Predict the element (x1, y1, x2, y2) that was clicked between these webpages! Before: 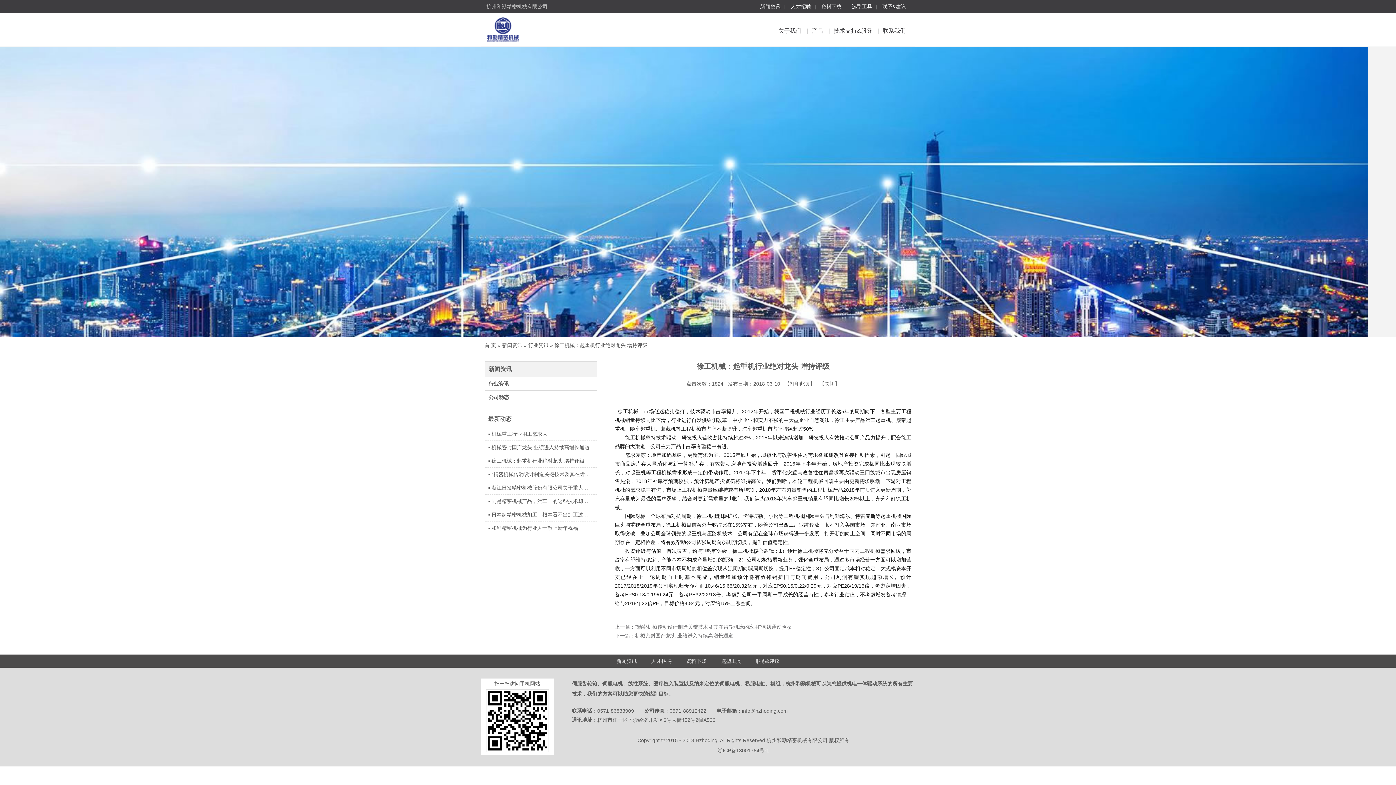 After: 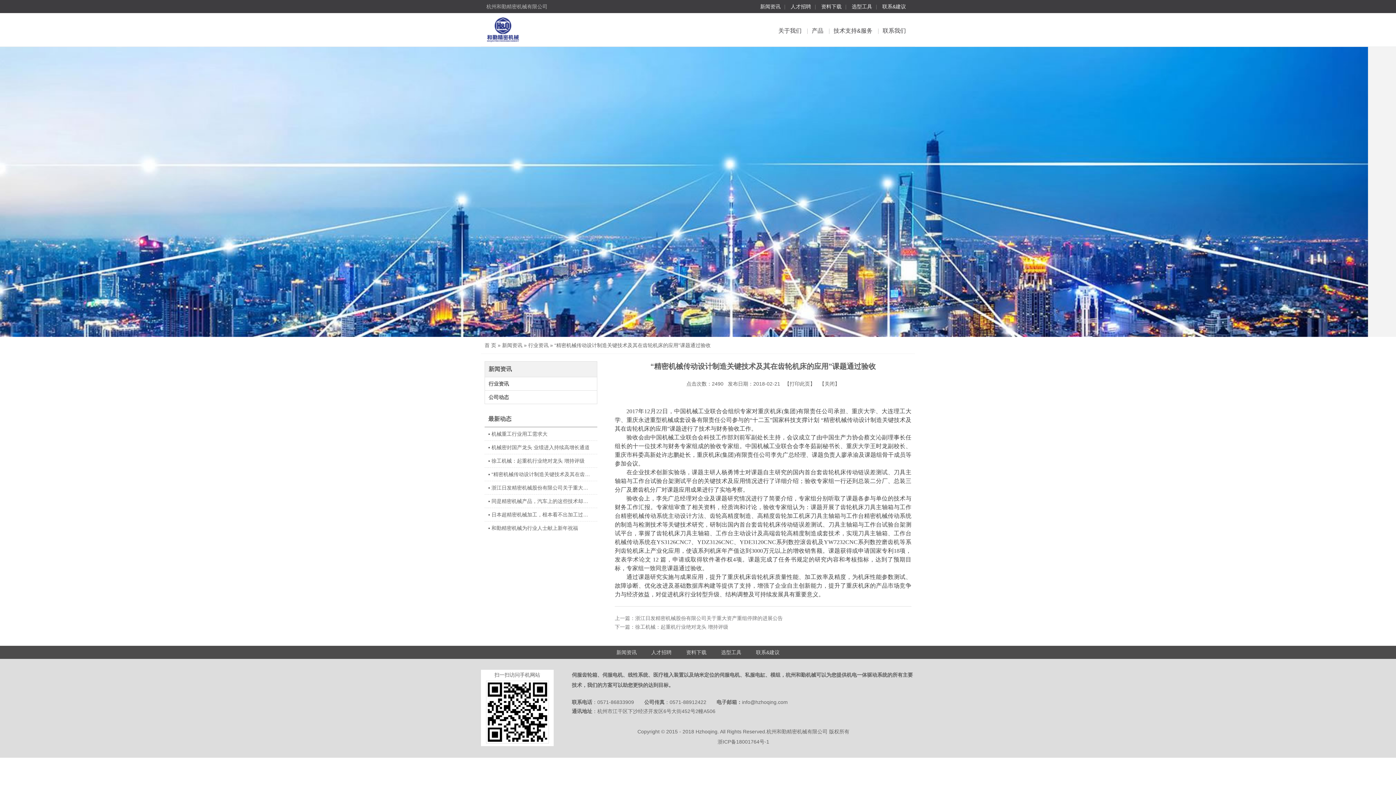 Action: bbox: (491, 471, 648, 477) label: “精密机械传动设计制造关键技术及其在齿轮机床的应用”课题通过验收